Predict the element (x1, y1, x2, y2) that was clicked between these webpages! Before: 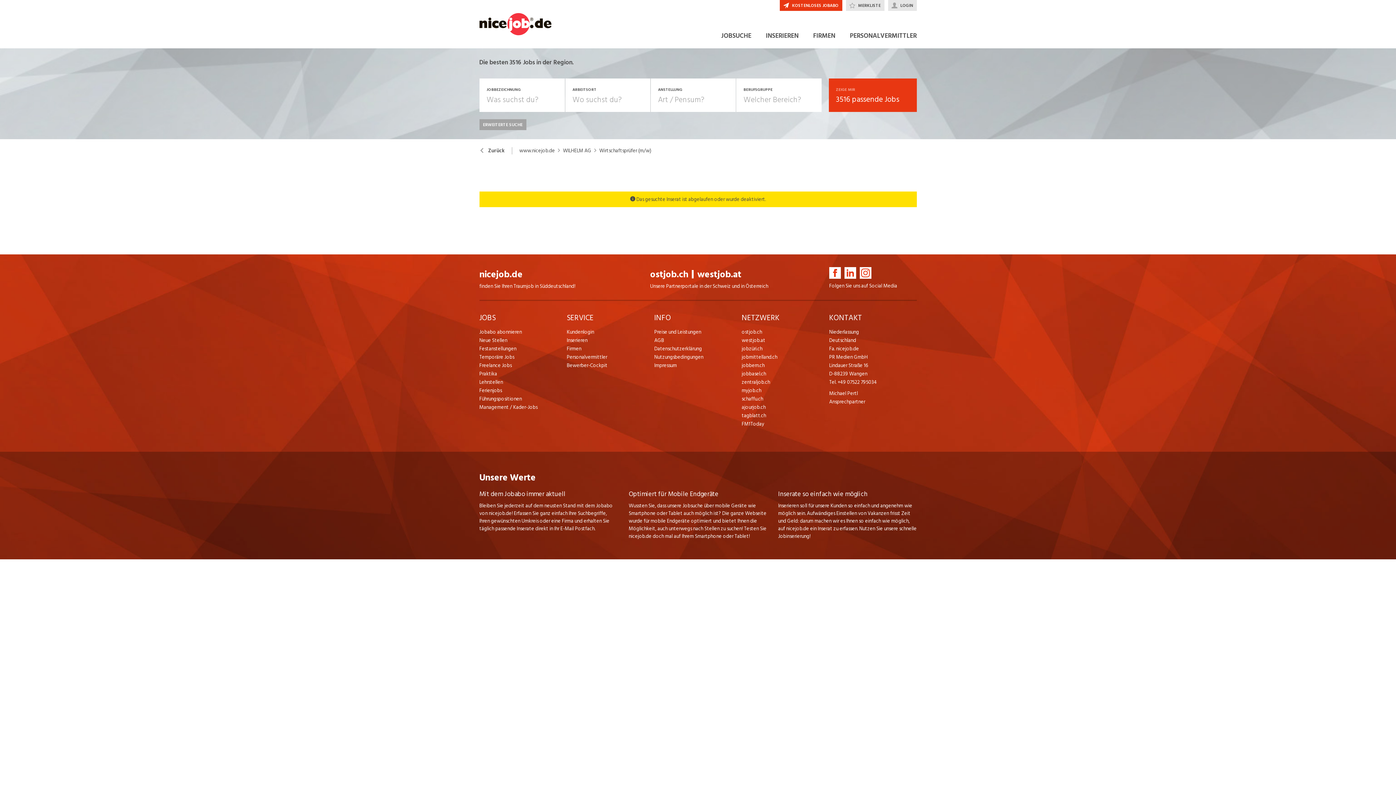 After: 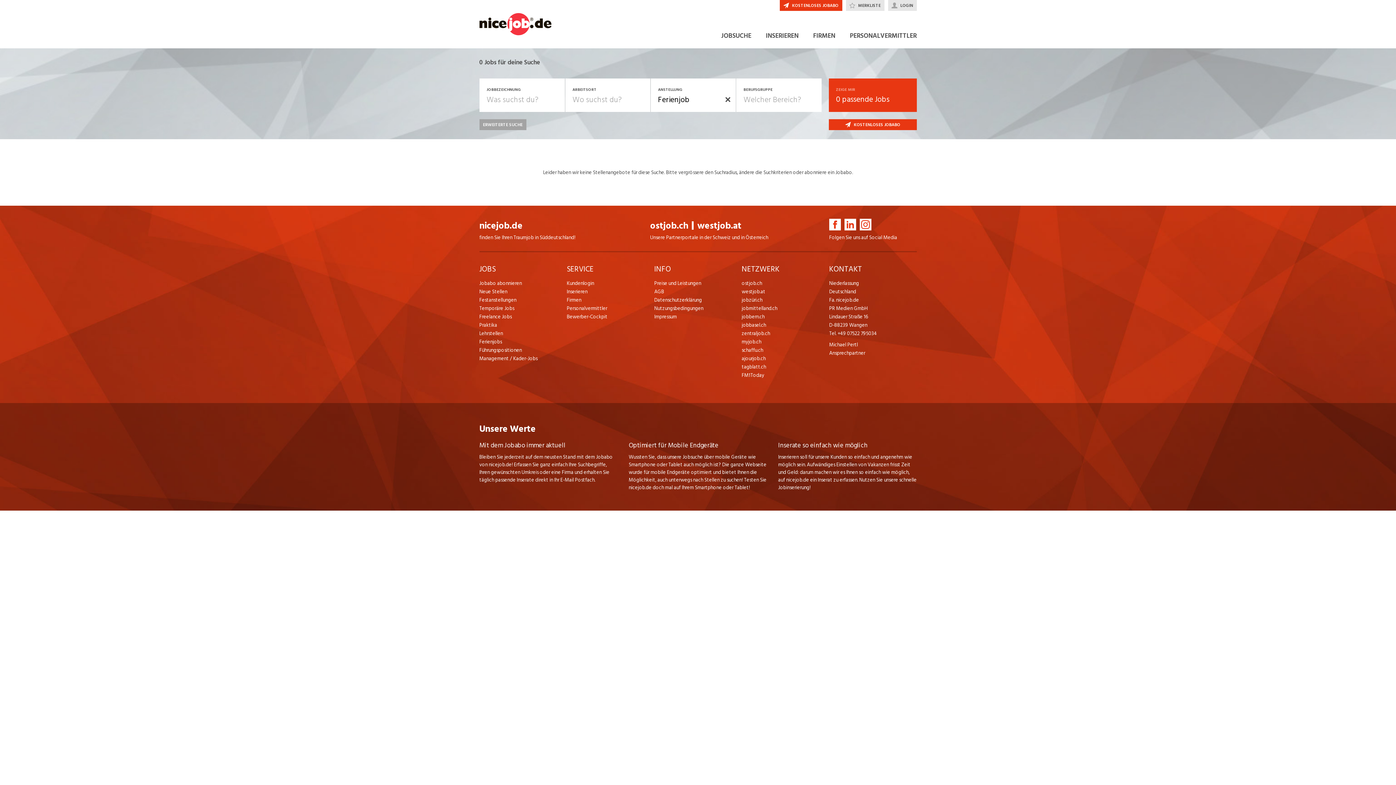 Action: label: Ferienjobs bbox: (479, 386, 566, 394)